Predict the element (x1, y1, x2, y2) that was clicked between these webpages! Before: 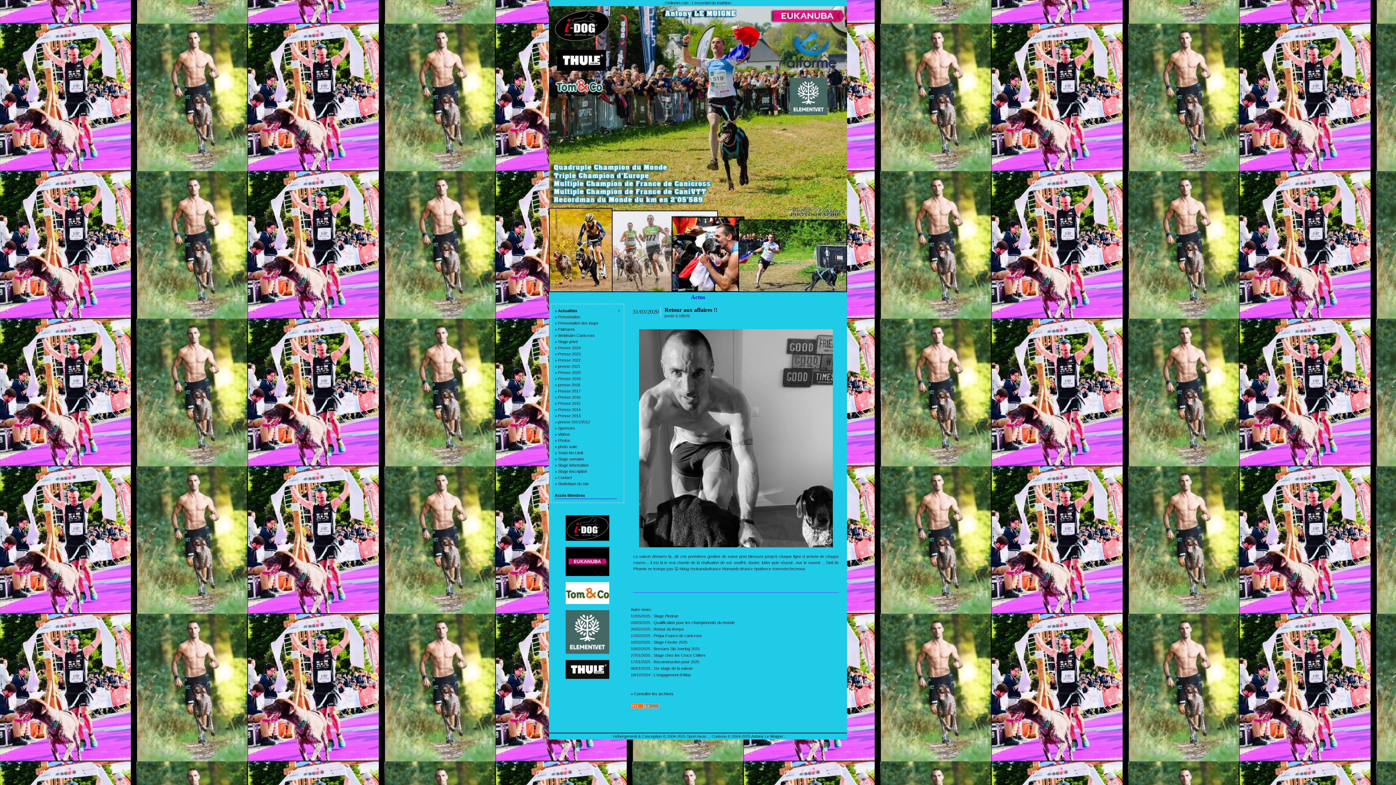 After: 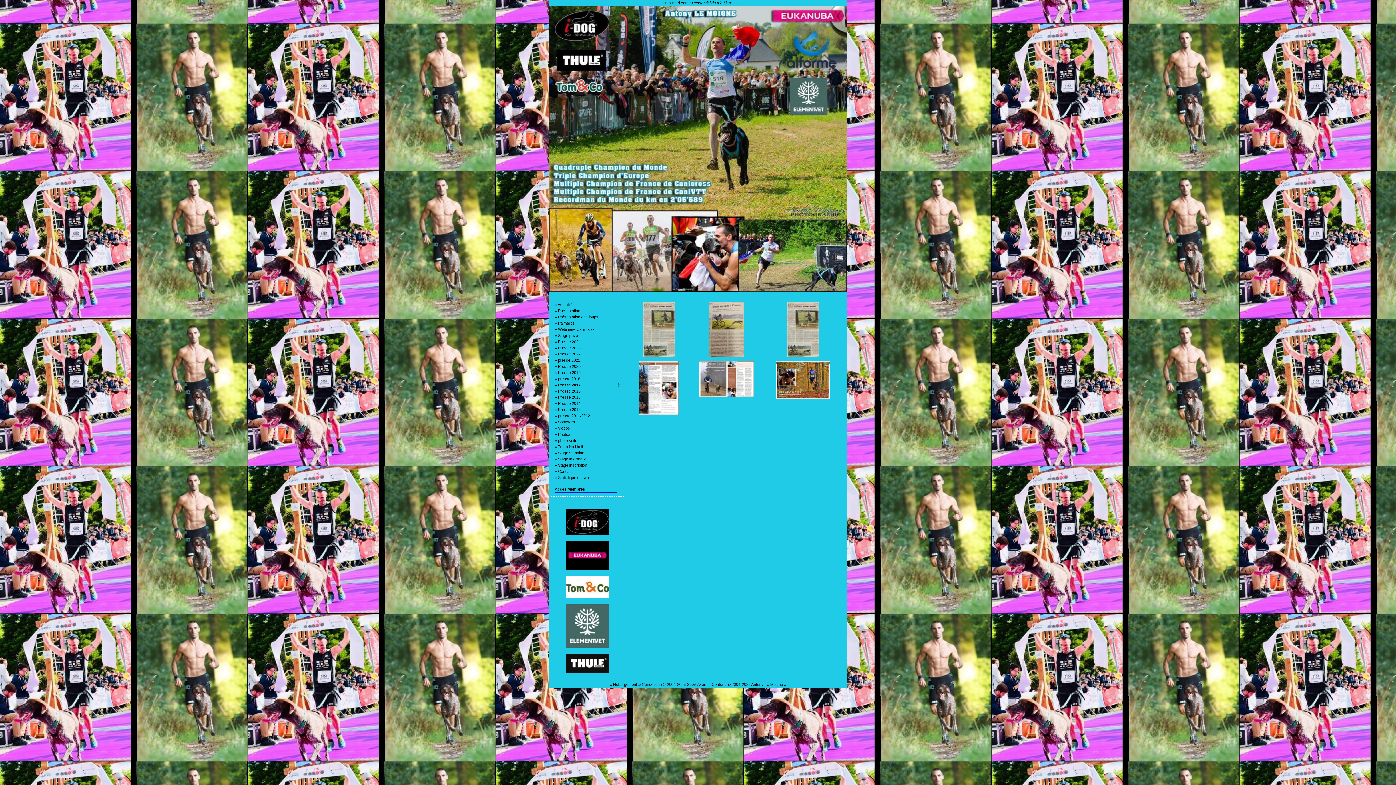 Action: label: Presse 2017 bbox: (558, 389, 580, 393)